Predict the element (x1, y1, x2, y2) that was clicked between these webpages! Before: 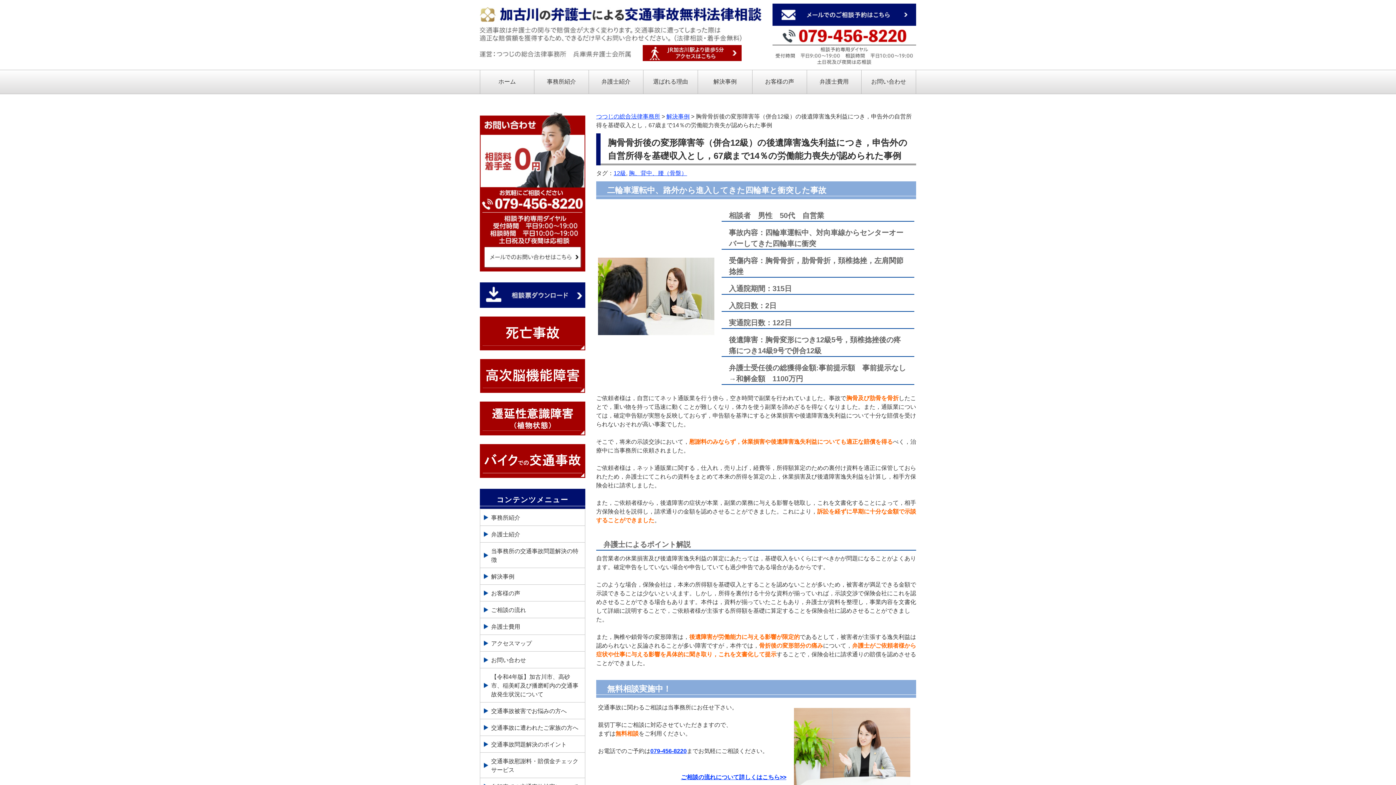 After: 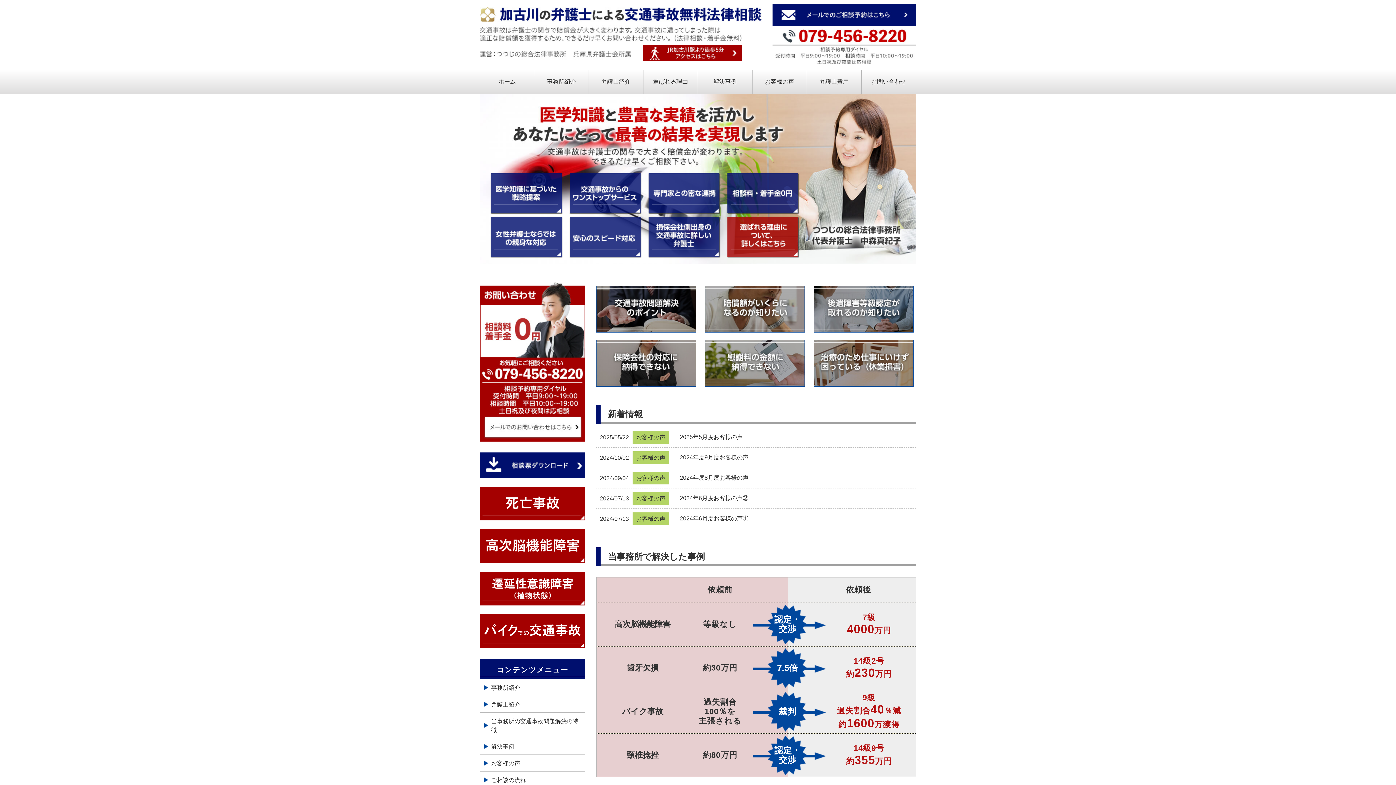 Action: bbox: (480, 70, 534, 93) label: ホーム